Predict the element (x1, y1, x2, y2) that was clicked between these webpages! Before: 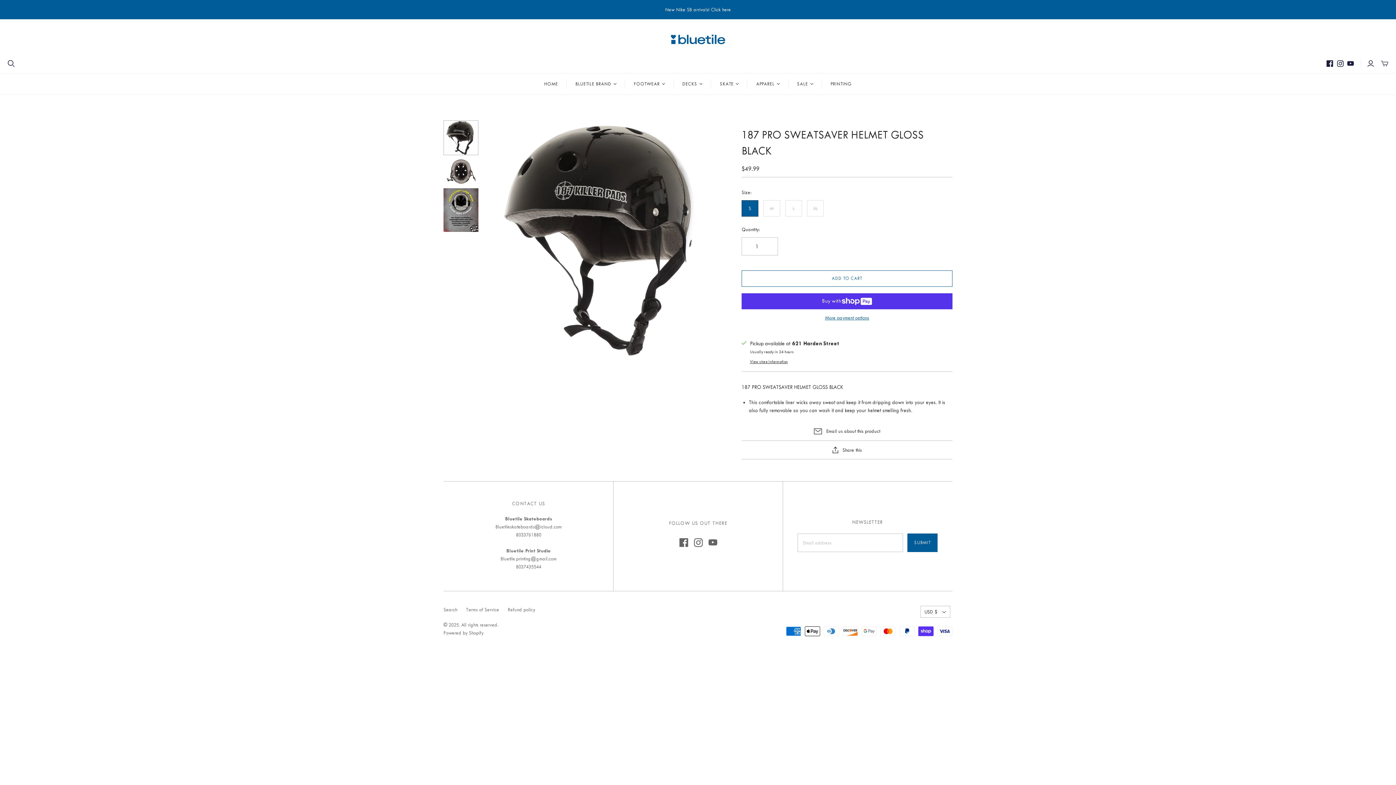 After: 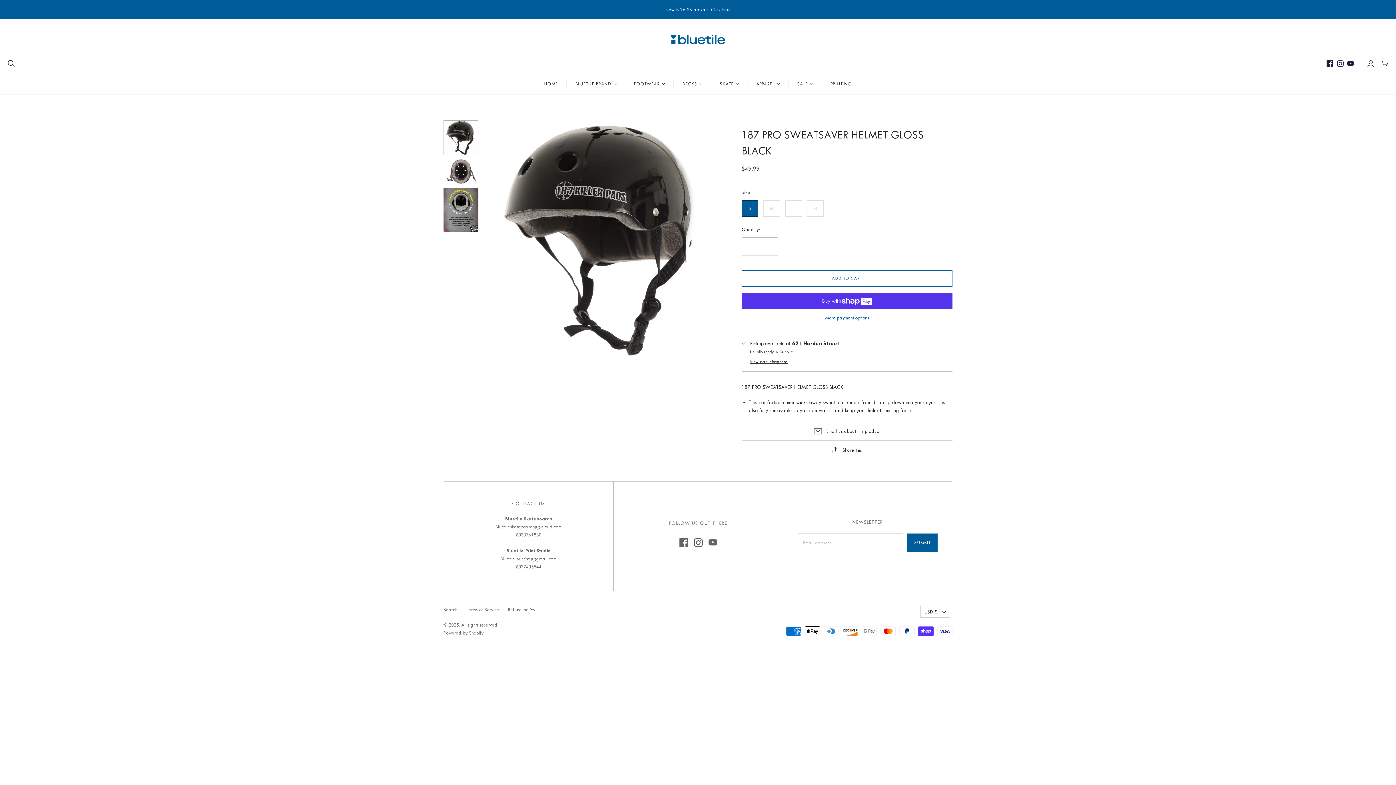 Action: bbox: (694, 538, 702, 547)